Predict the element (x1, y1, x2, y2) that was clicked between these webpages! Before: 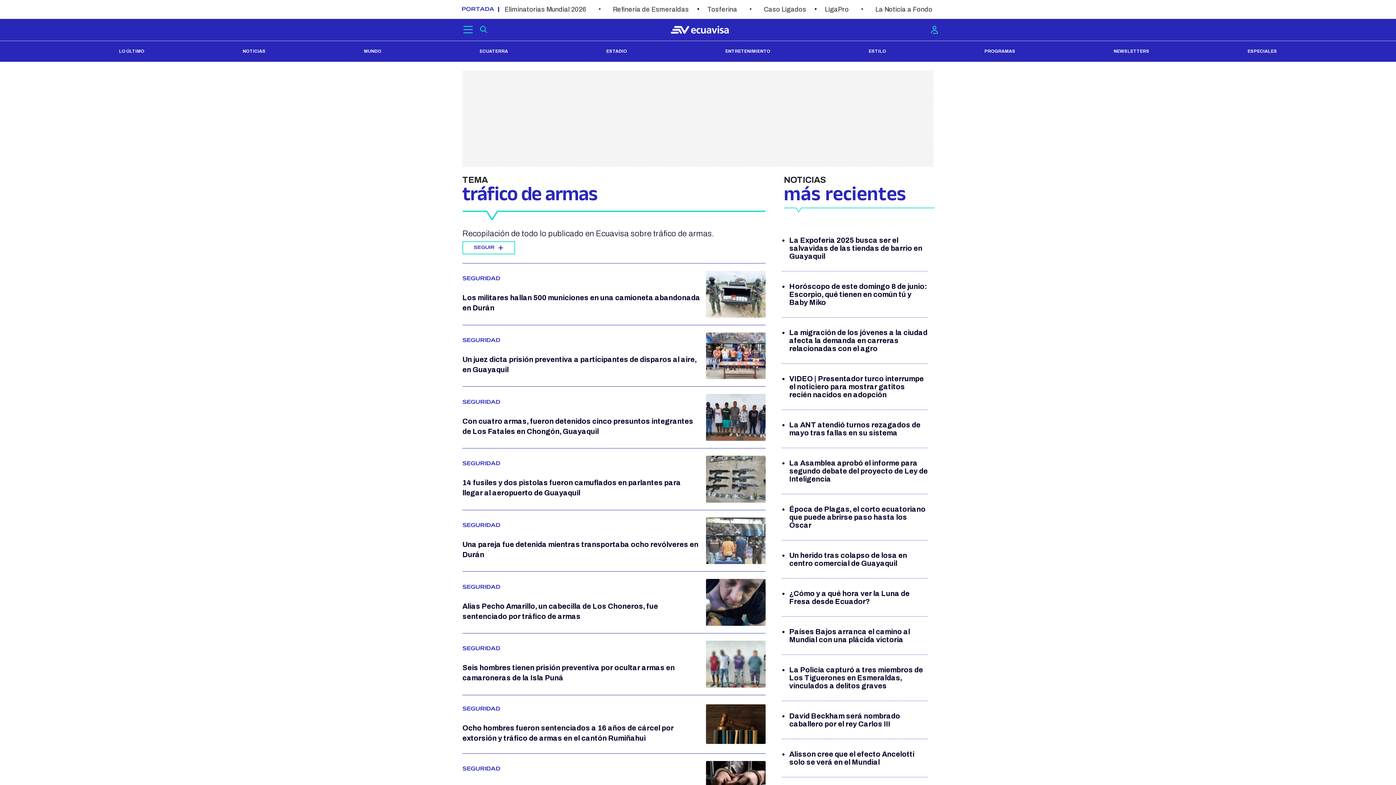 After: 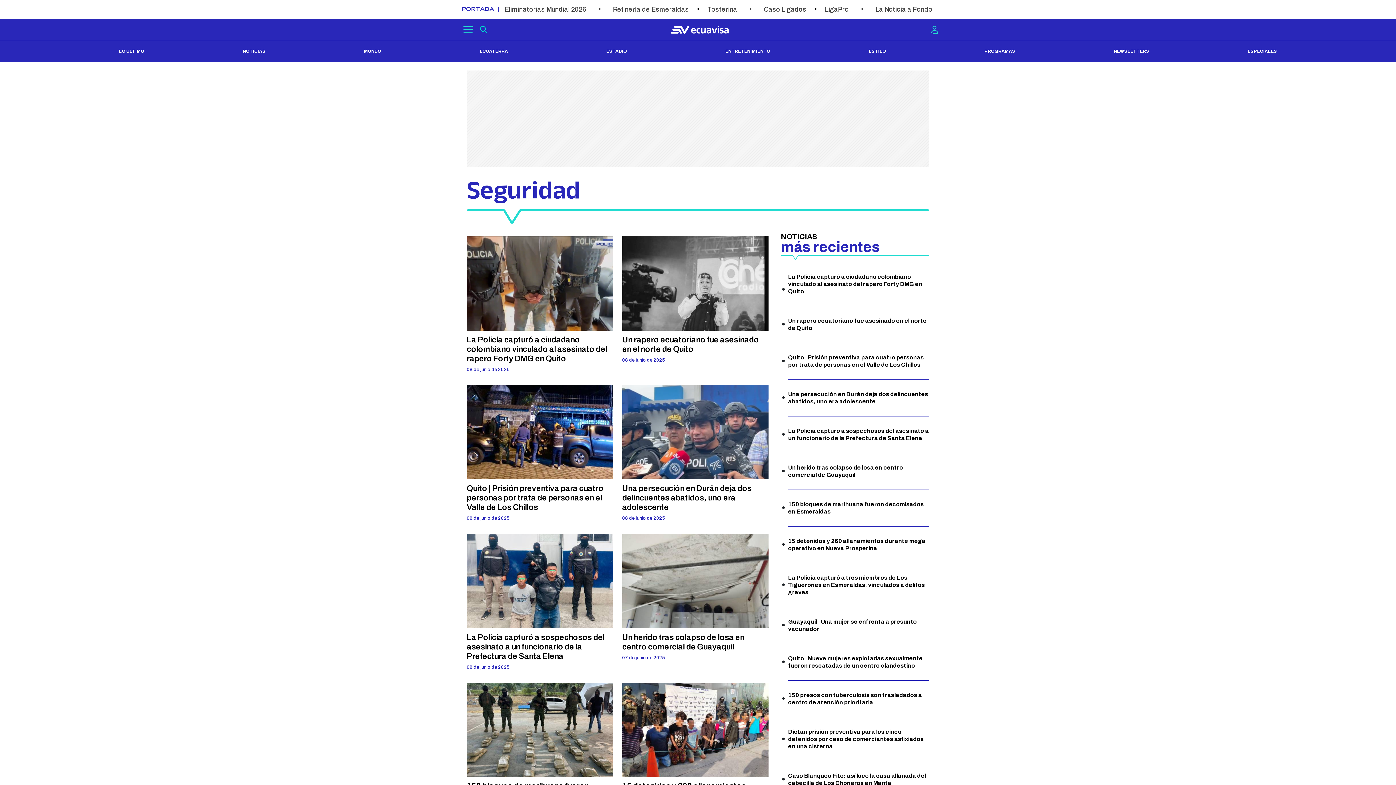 Action: bbox: (462, 762, 700, 775) label: SEGURIDAD